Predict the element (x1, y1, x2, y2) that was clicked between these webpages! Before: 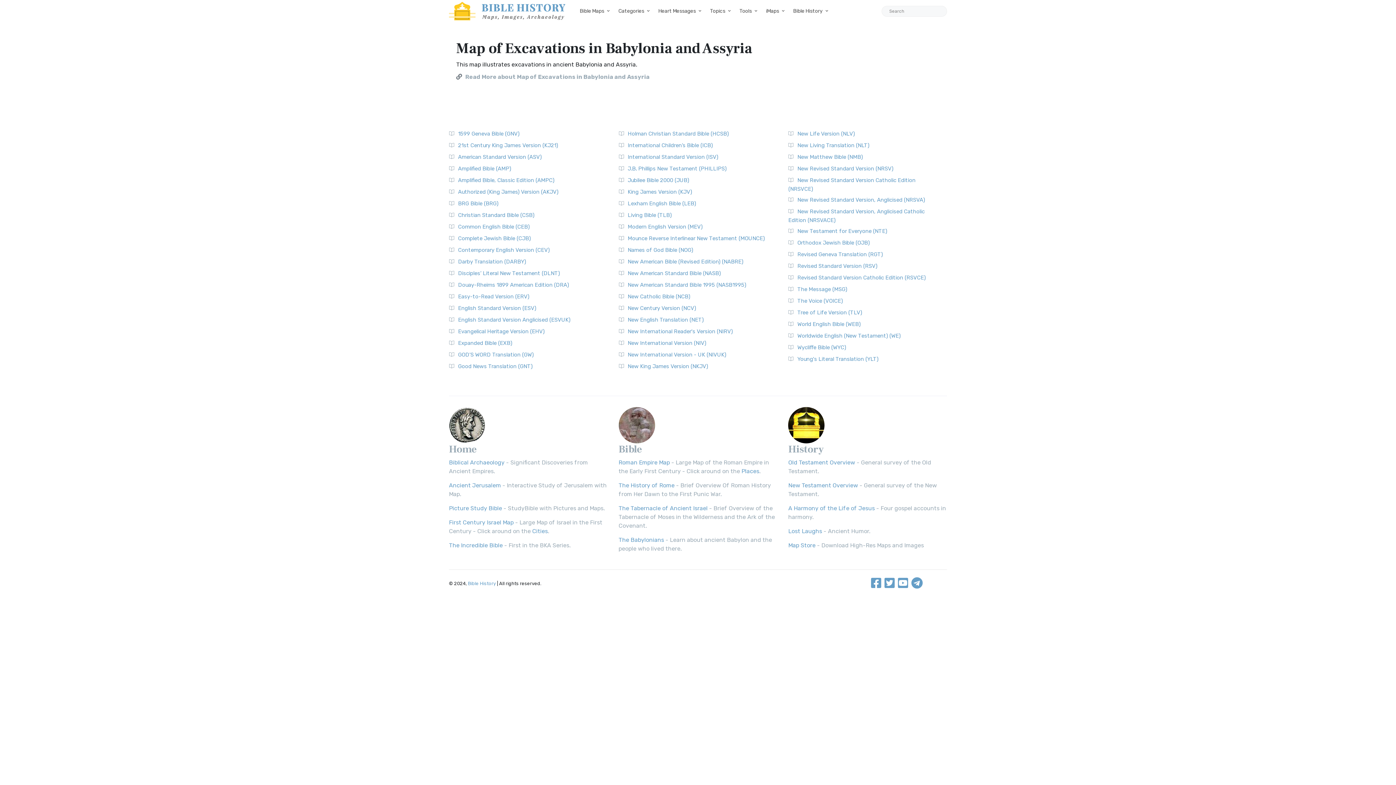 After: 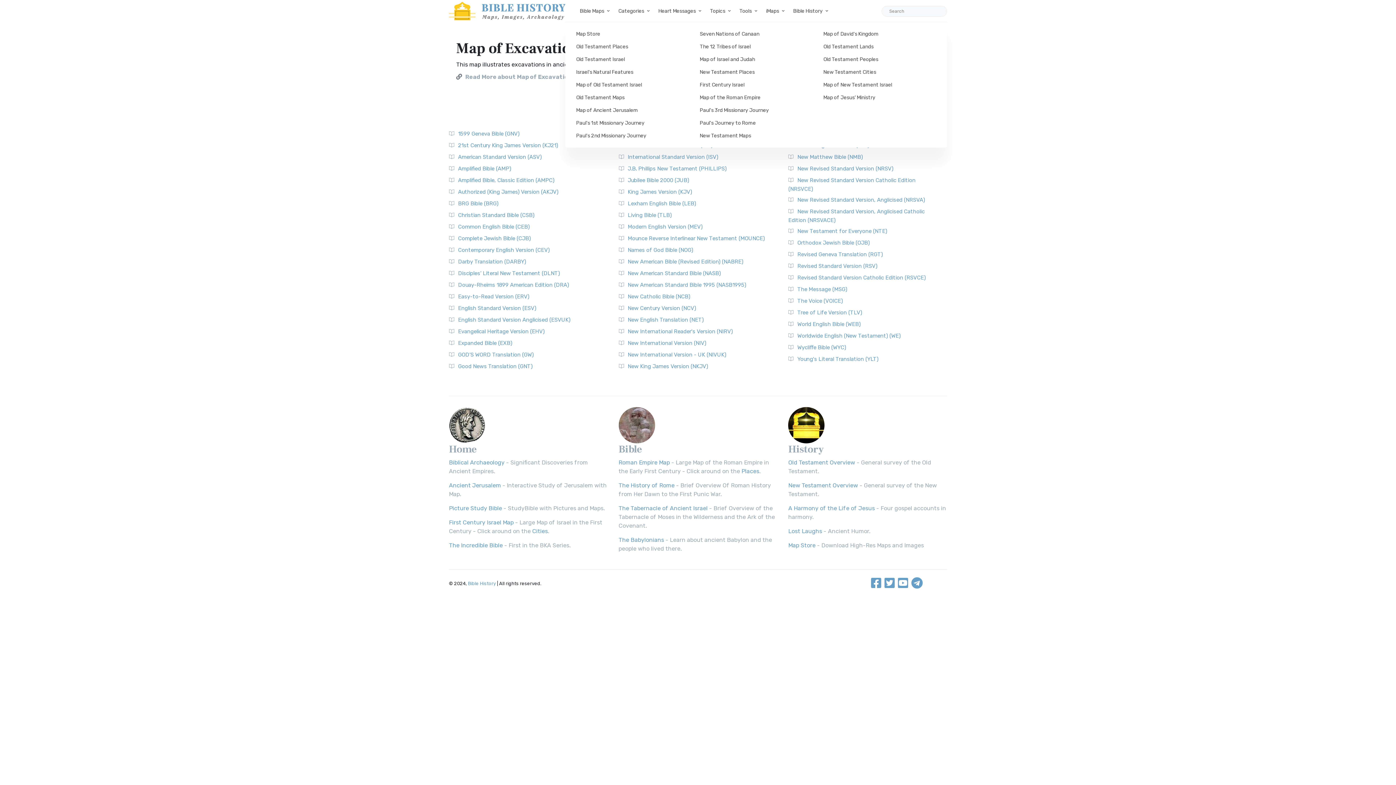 Action: bbox: (766, 0, 784, 21) label: iMaps